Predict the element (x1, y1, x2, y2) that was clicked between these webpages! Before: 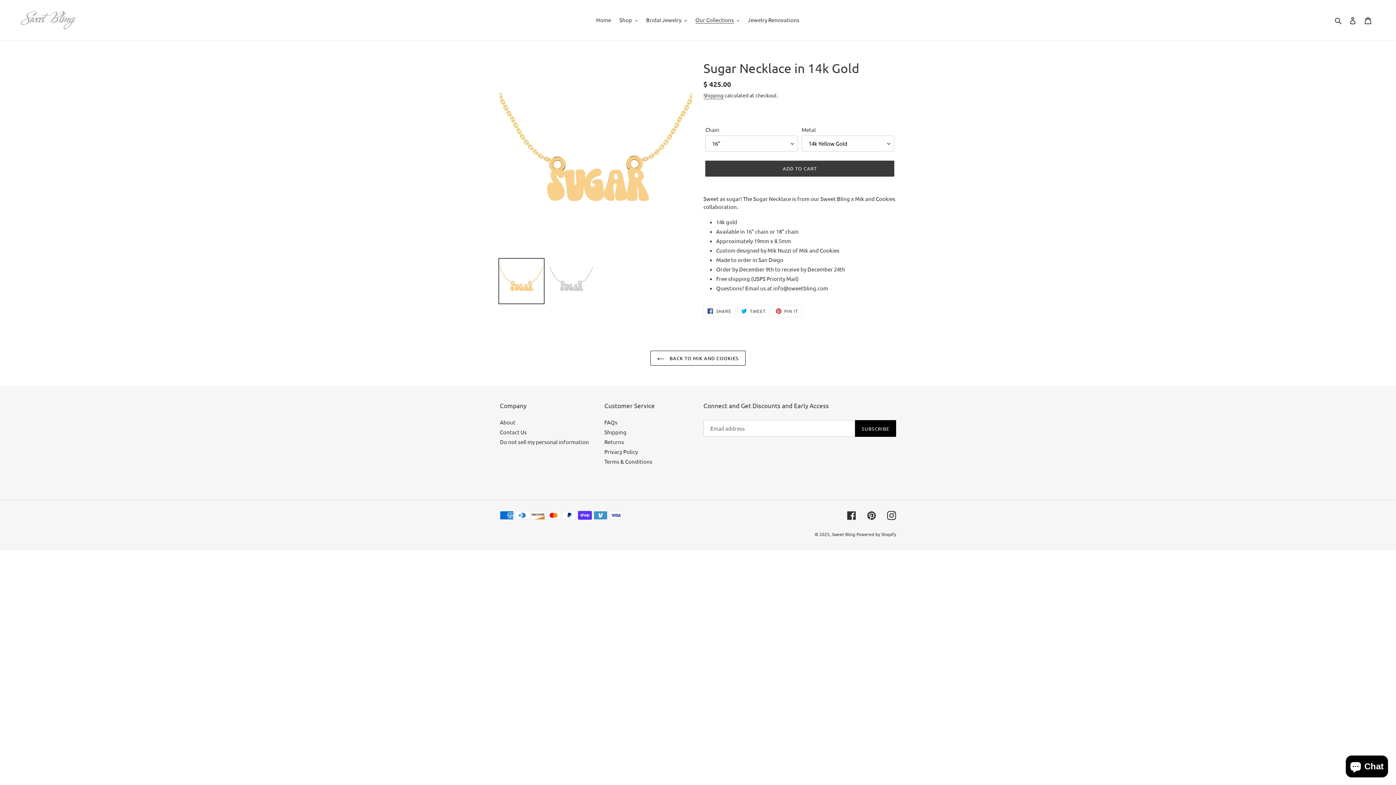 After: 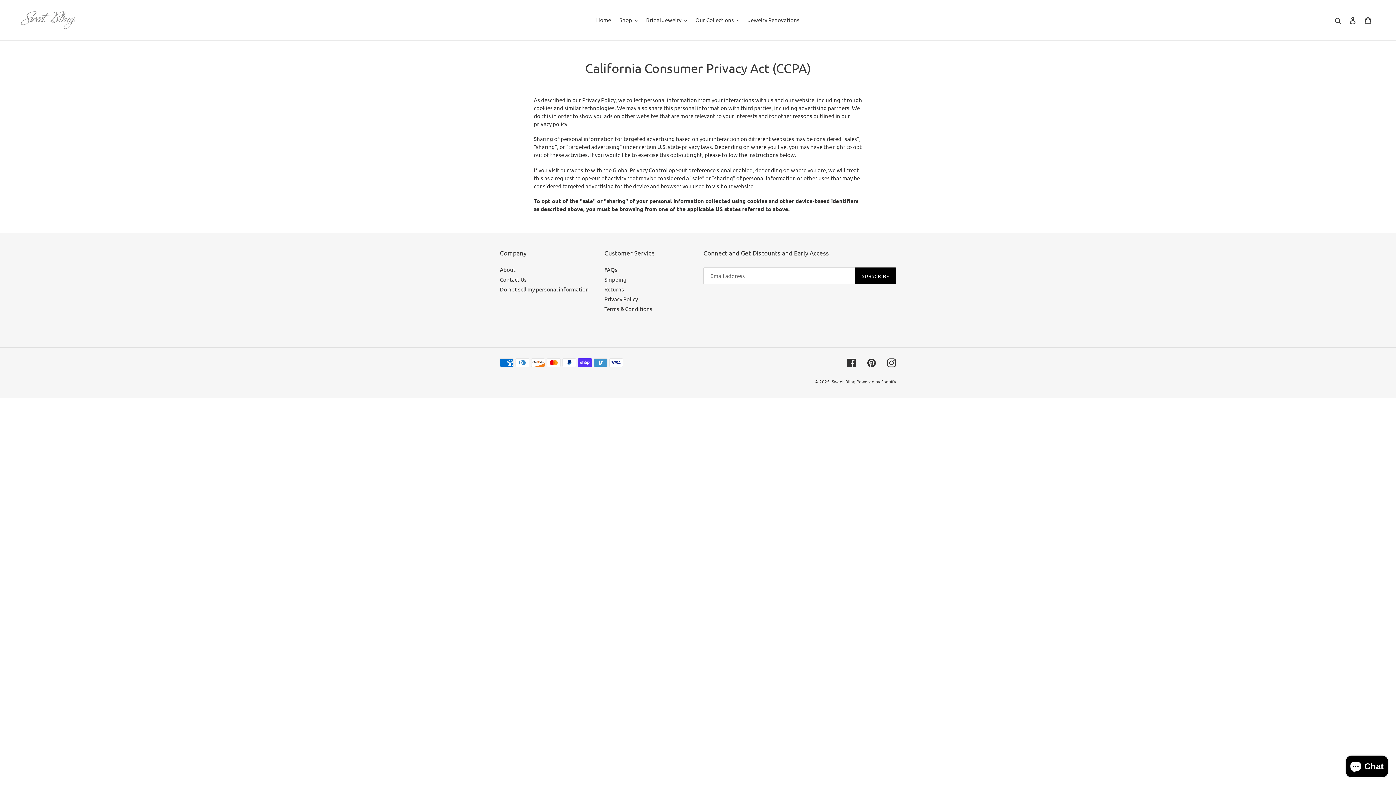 Action: bbox: (500, 438, 589, 445) label: Do not sell my personal information